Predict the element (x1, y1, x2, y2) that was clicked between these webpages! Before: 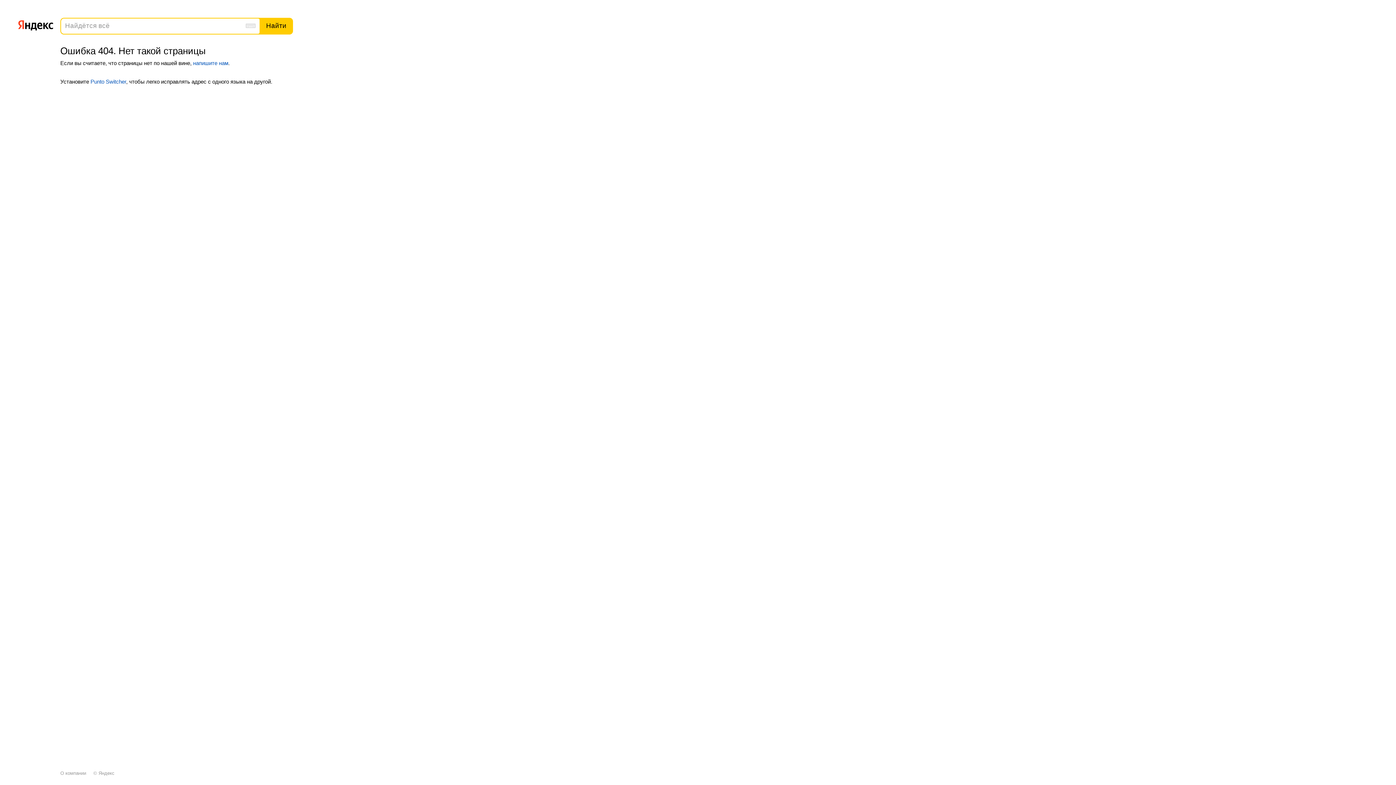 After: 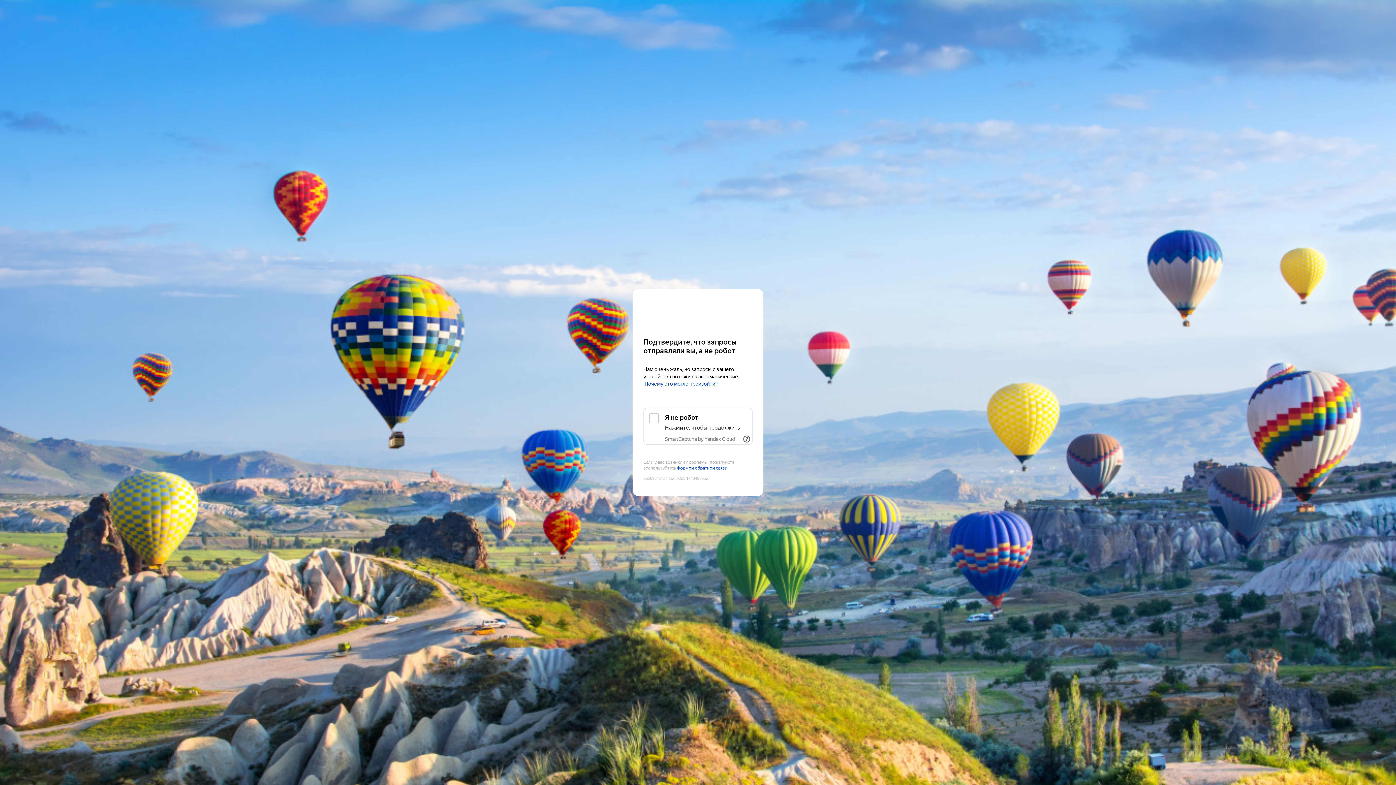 Action: label: напишите нам bbox: (193, 59, 228, 66)